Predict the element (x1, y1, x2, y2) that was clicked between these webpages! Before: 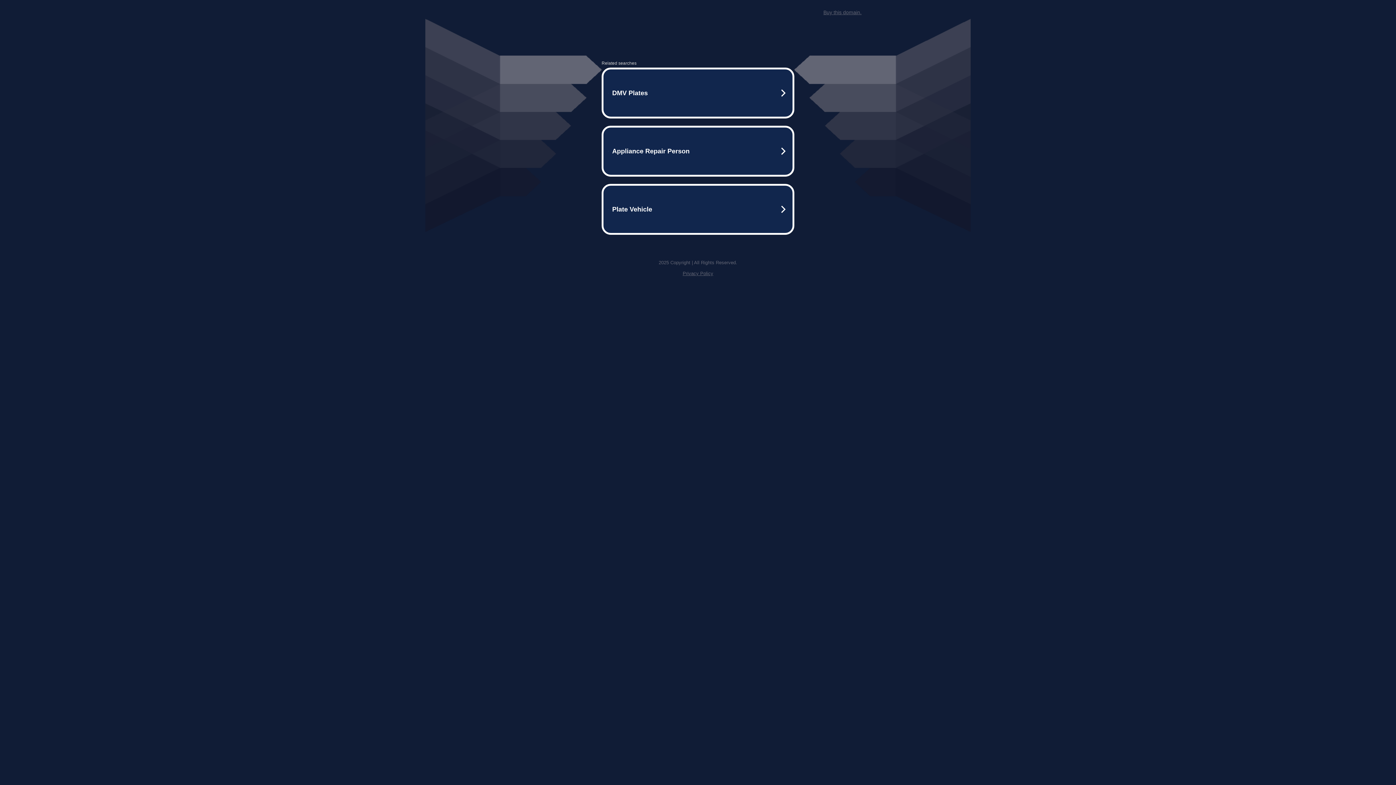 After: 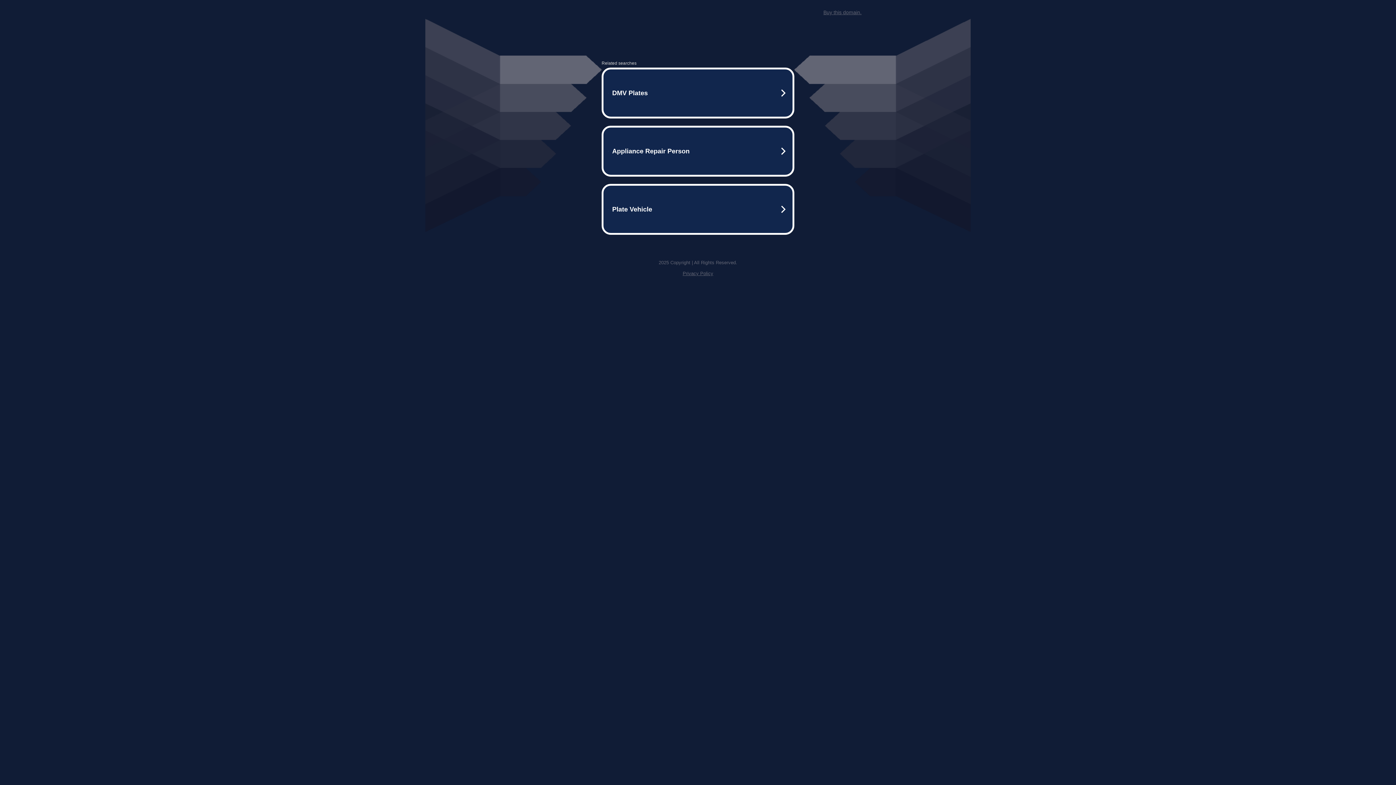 Action: label: Buy this domain. bbox: (823, 9, 861, 15)